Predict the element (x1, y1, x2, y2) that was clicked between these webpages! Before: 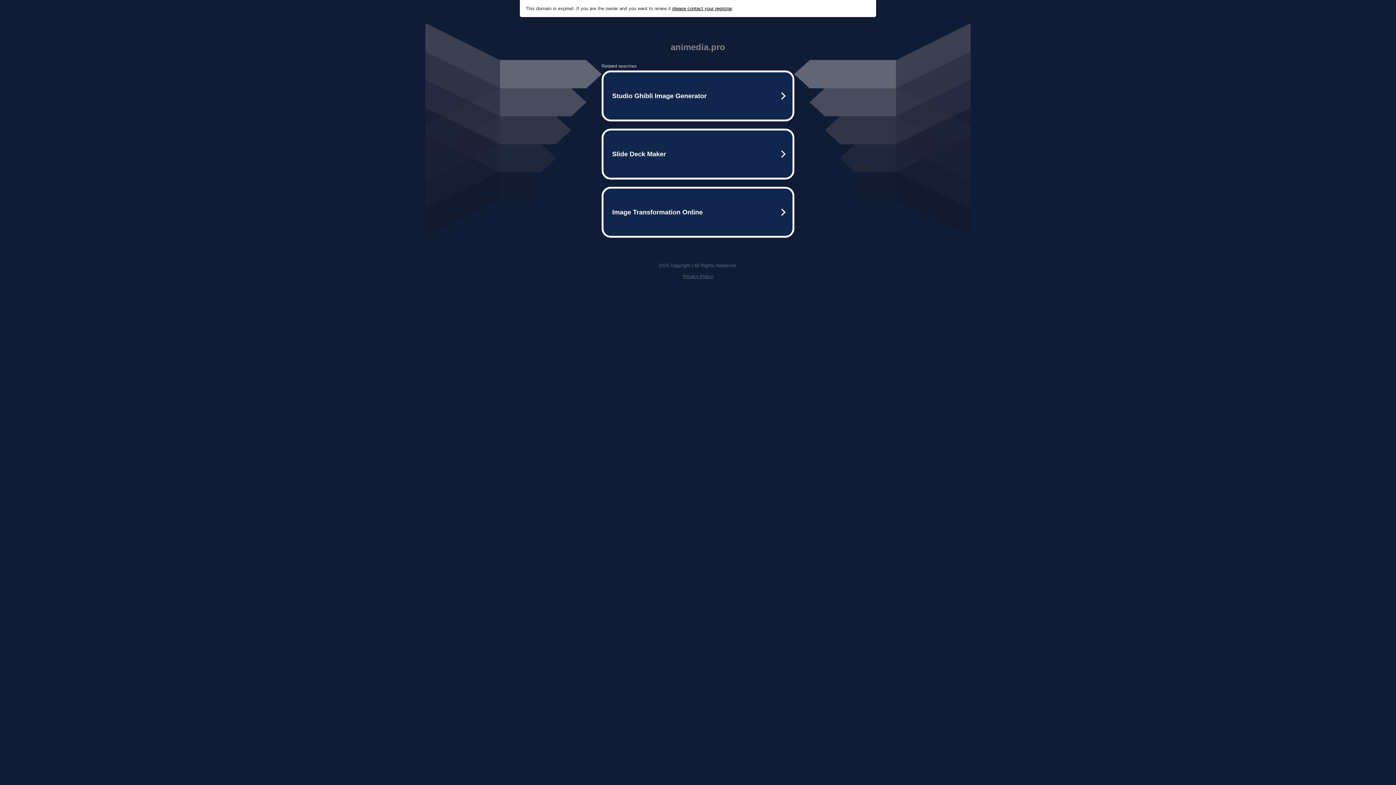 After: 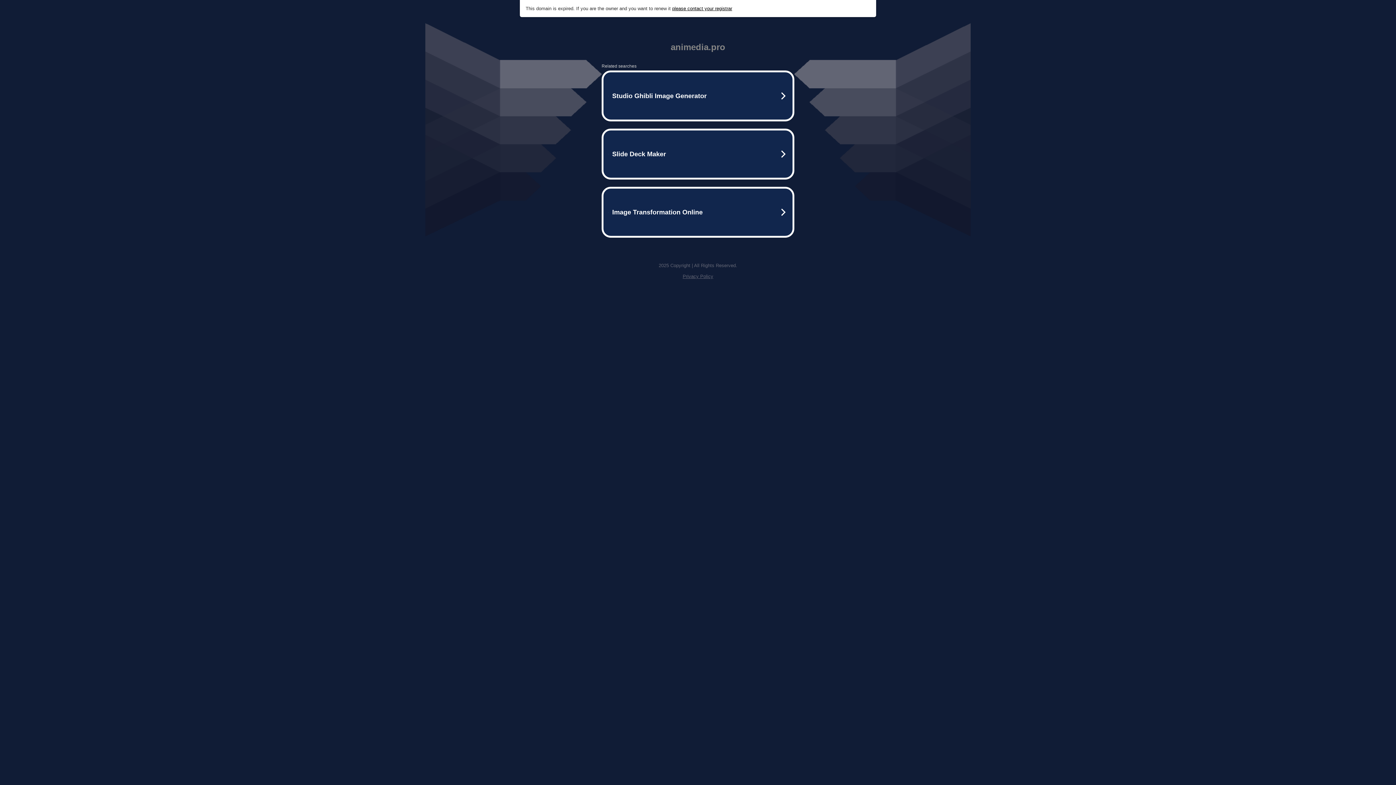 Action: bbox: (682, 273, 713, 279) label: Privacy Policy